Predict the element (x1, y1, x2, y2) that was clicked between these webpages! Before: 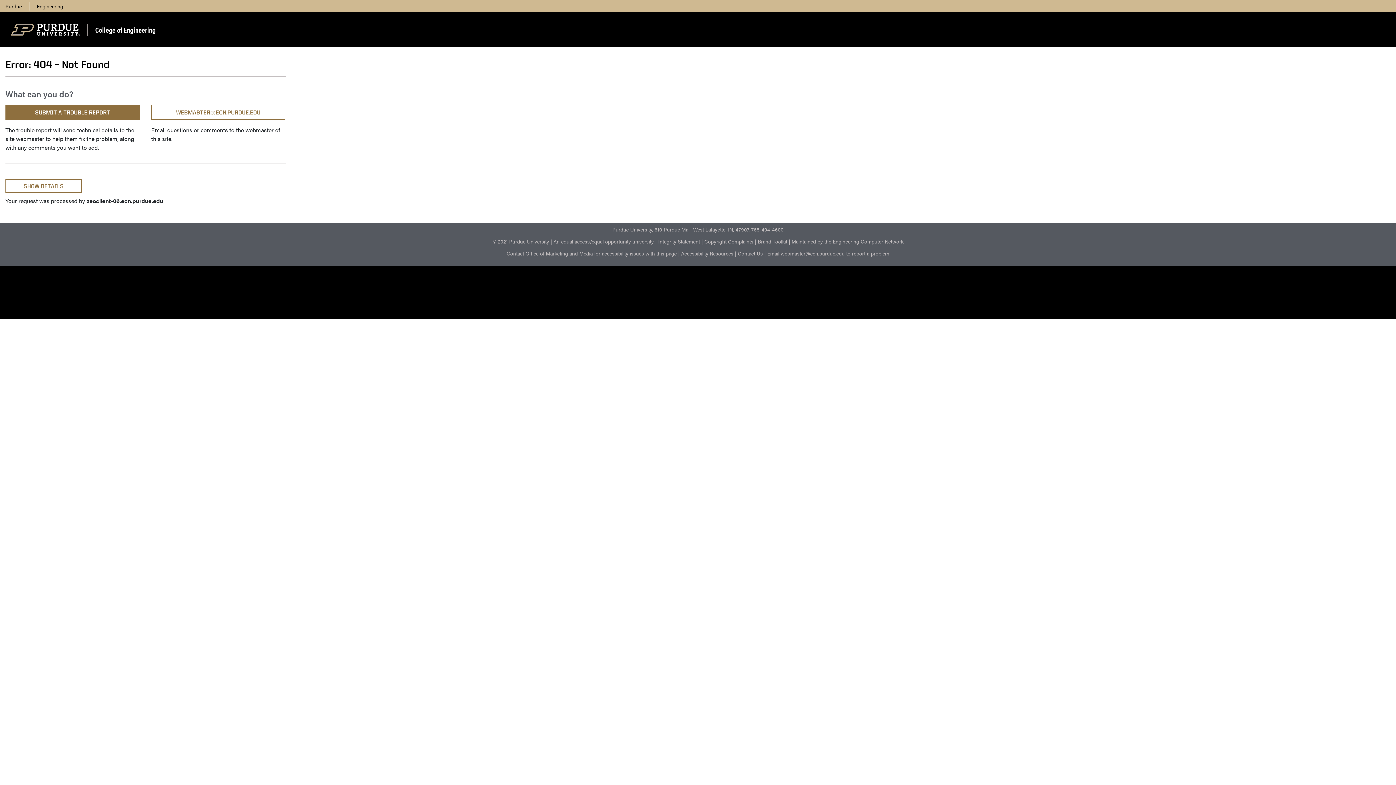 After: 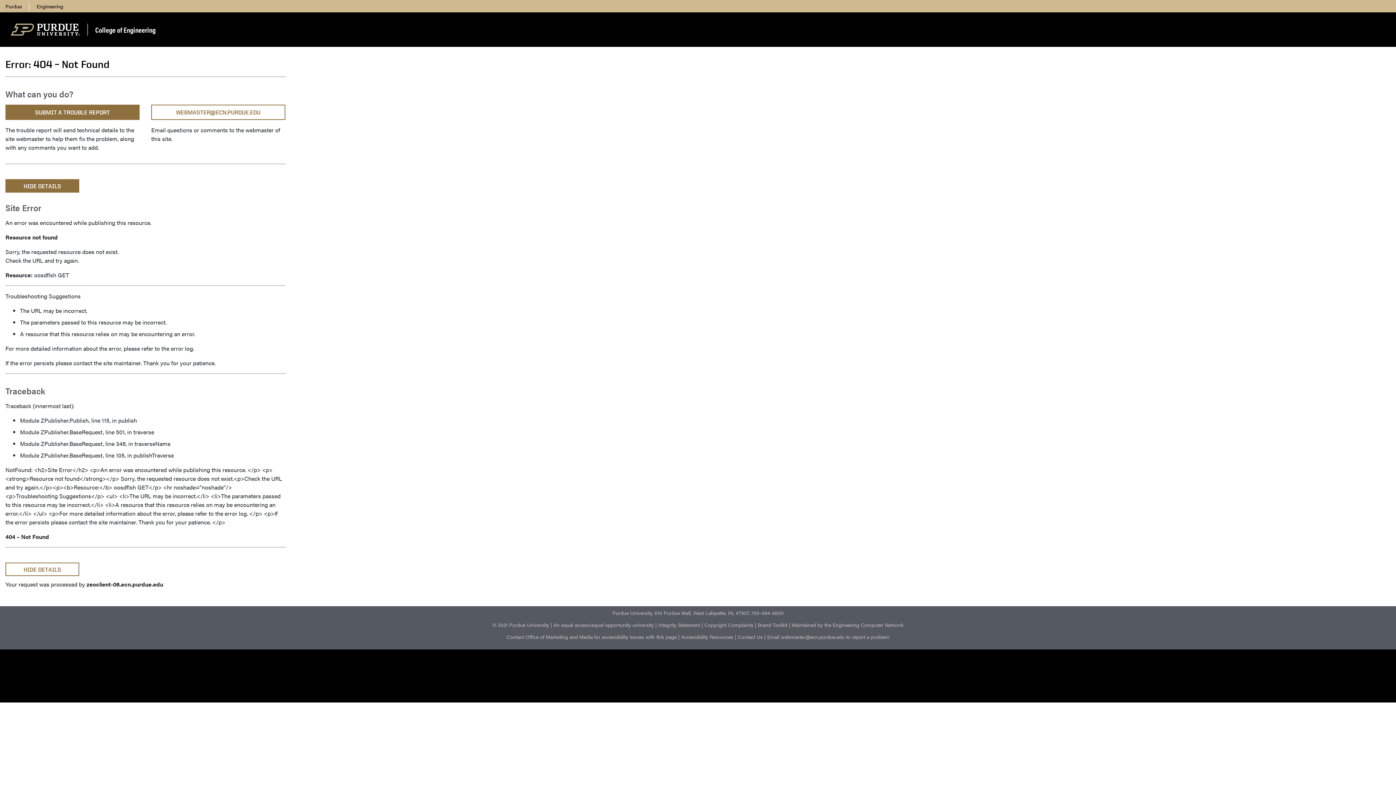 Action: label: SHOW DETAILS bbox: (5, 179, 81, 192)